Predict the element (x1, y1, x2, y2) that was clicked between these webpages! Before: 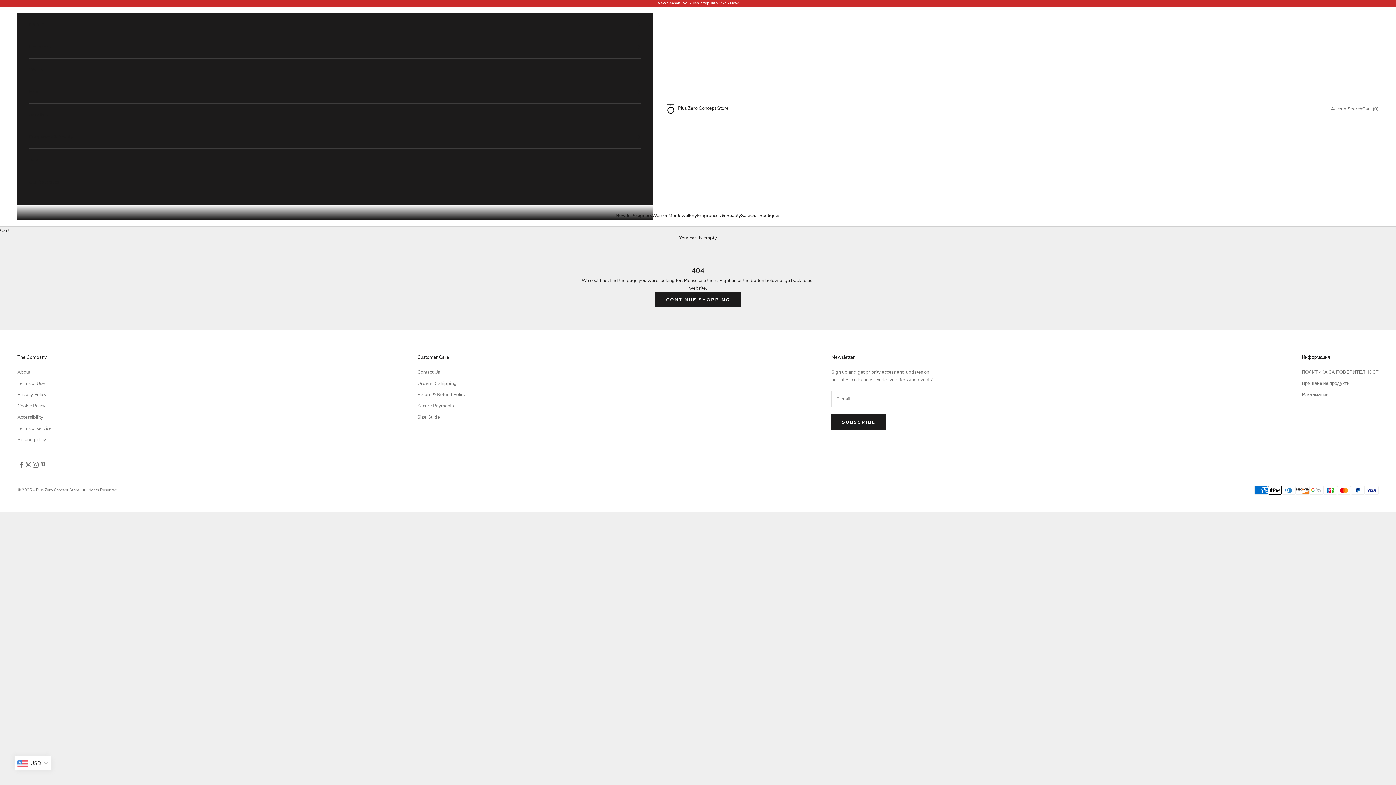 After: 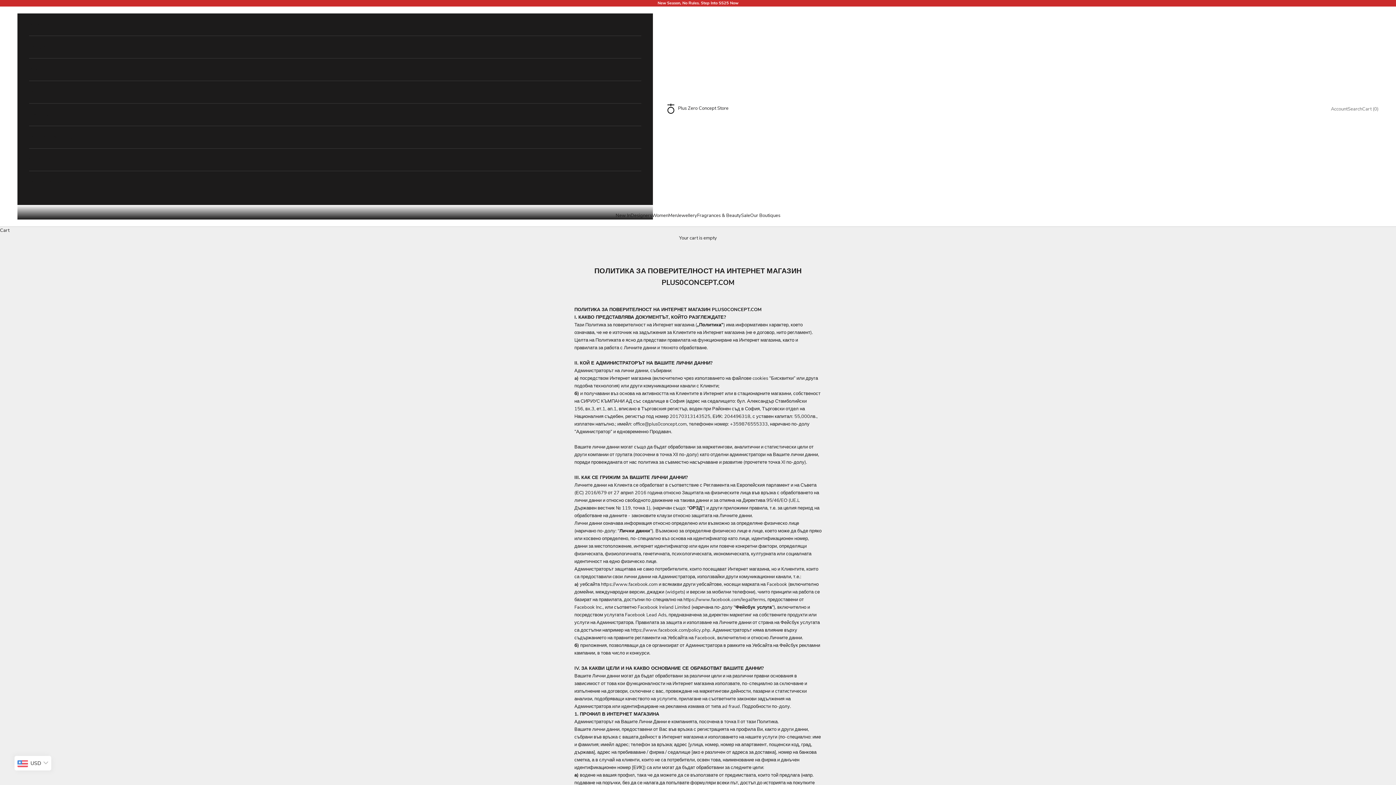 Action: bbox: (1302, 369, 1378, 375) label: ПОЛИТИКА ЗА ПОВЕРИТЕЛНОСТ